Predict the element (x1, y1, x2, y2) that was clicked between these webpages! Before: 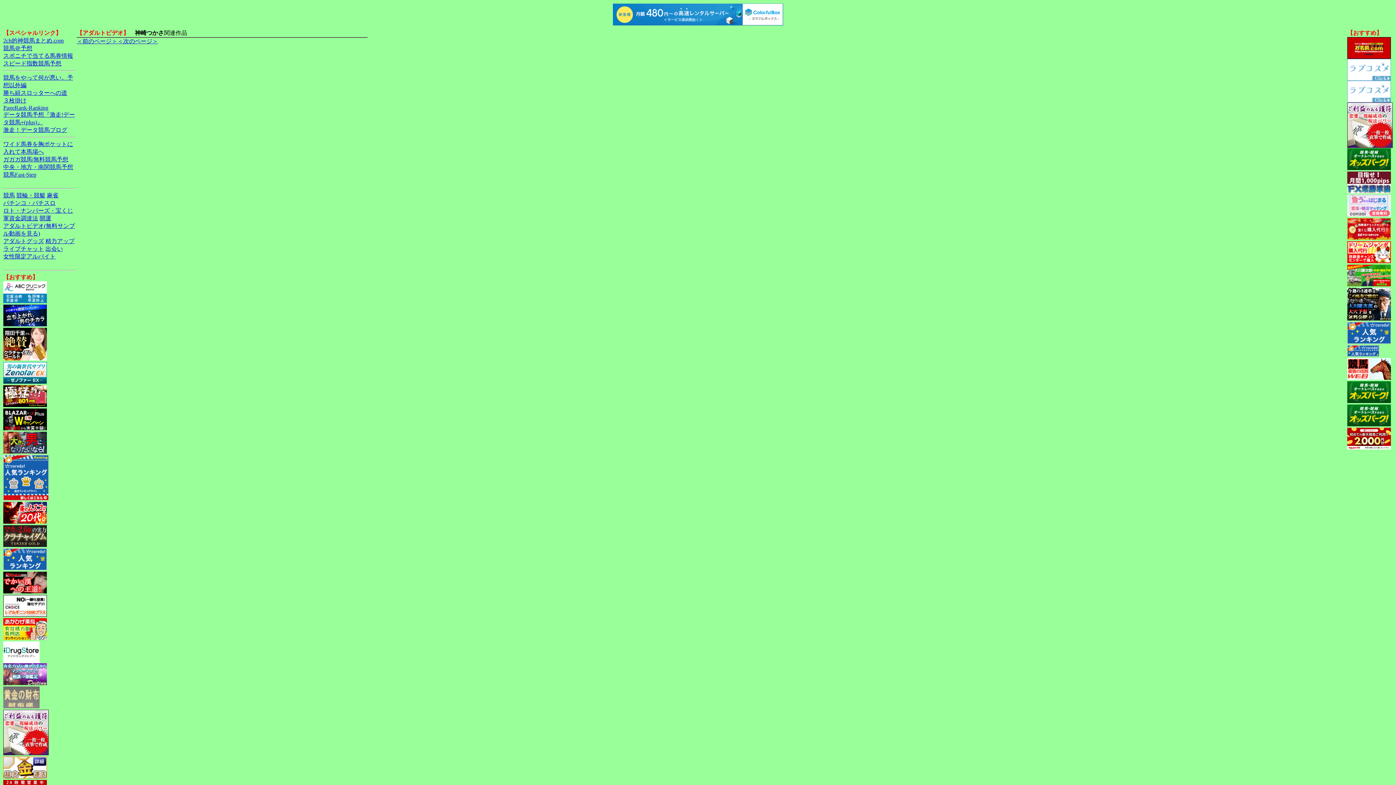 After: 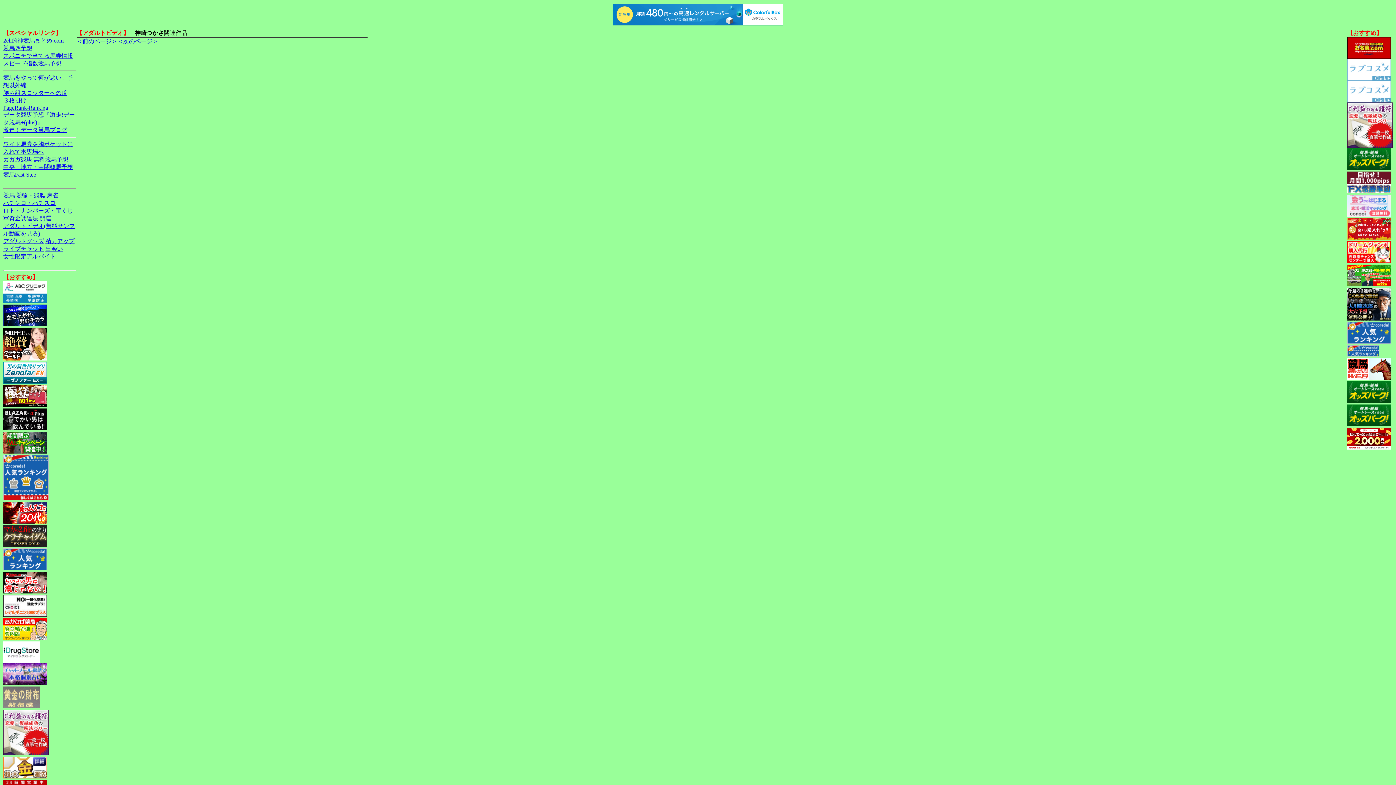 Action: bbox: (3, 542, 46, 548)